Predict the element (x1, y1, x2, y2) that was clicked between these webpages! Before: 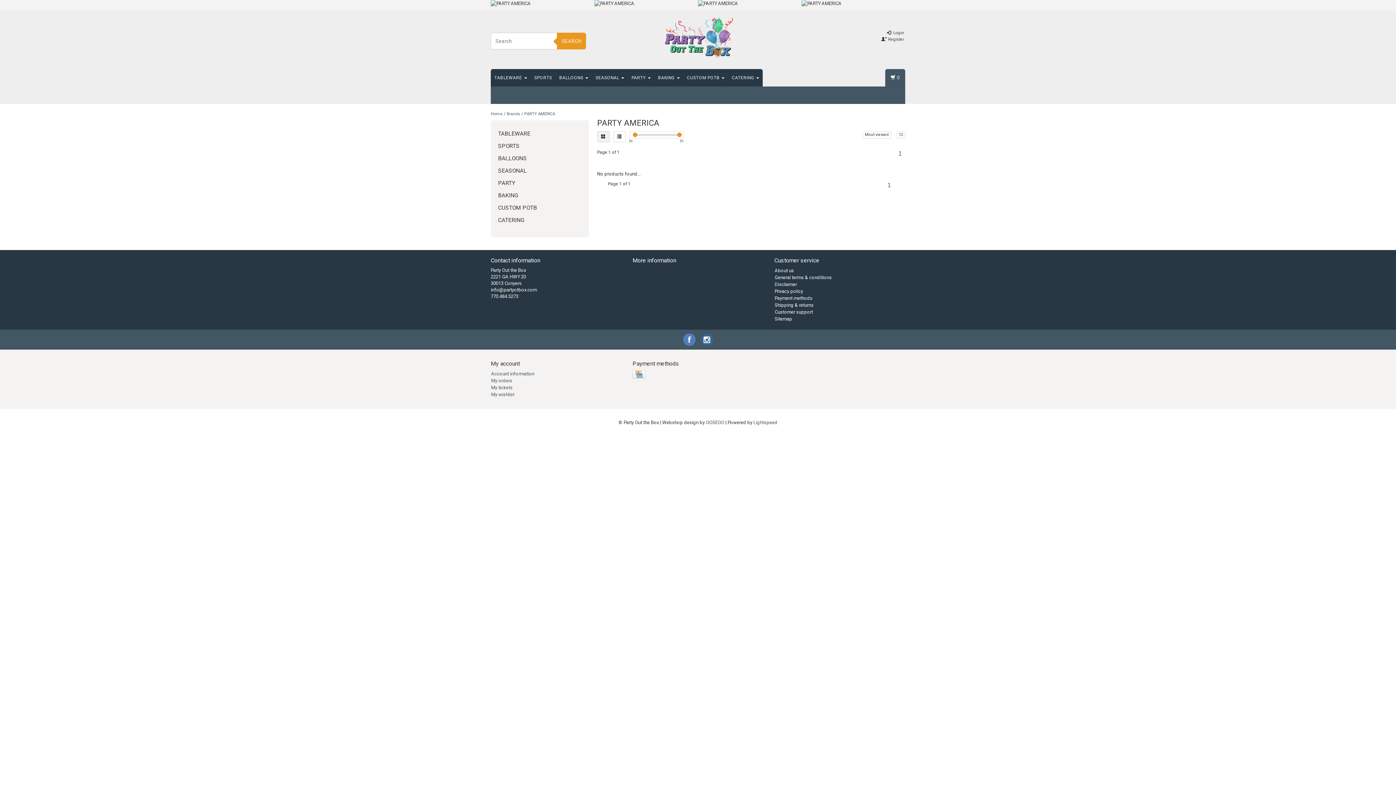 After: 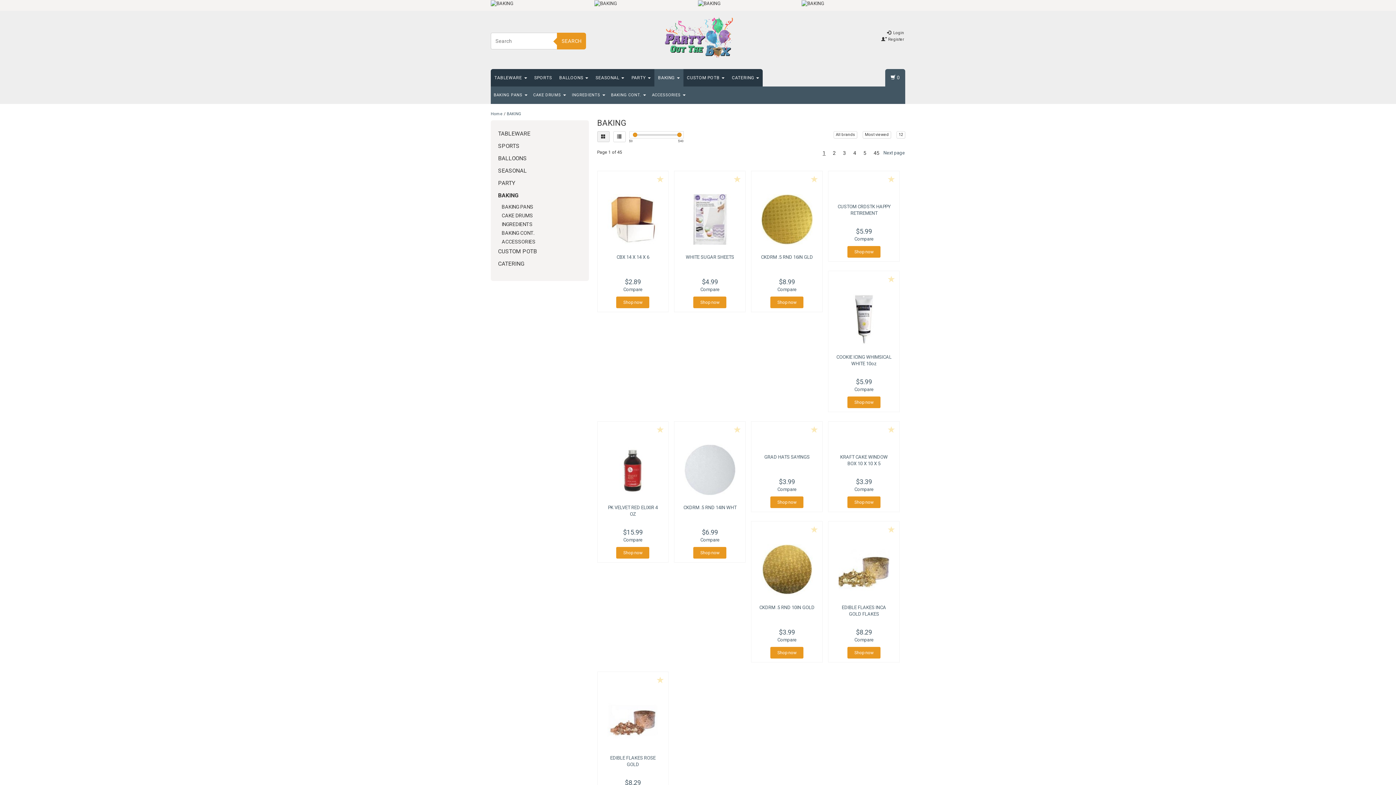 Action: bbox: (654, 69, 683, 86) label: BAKING 